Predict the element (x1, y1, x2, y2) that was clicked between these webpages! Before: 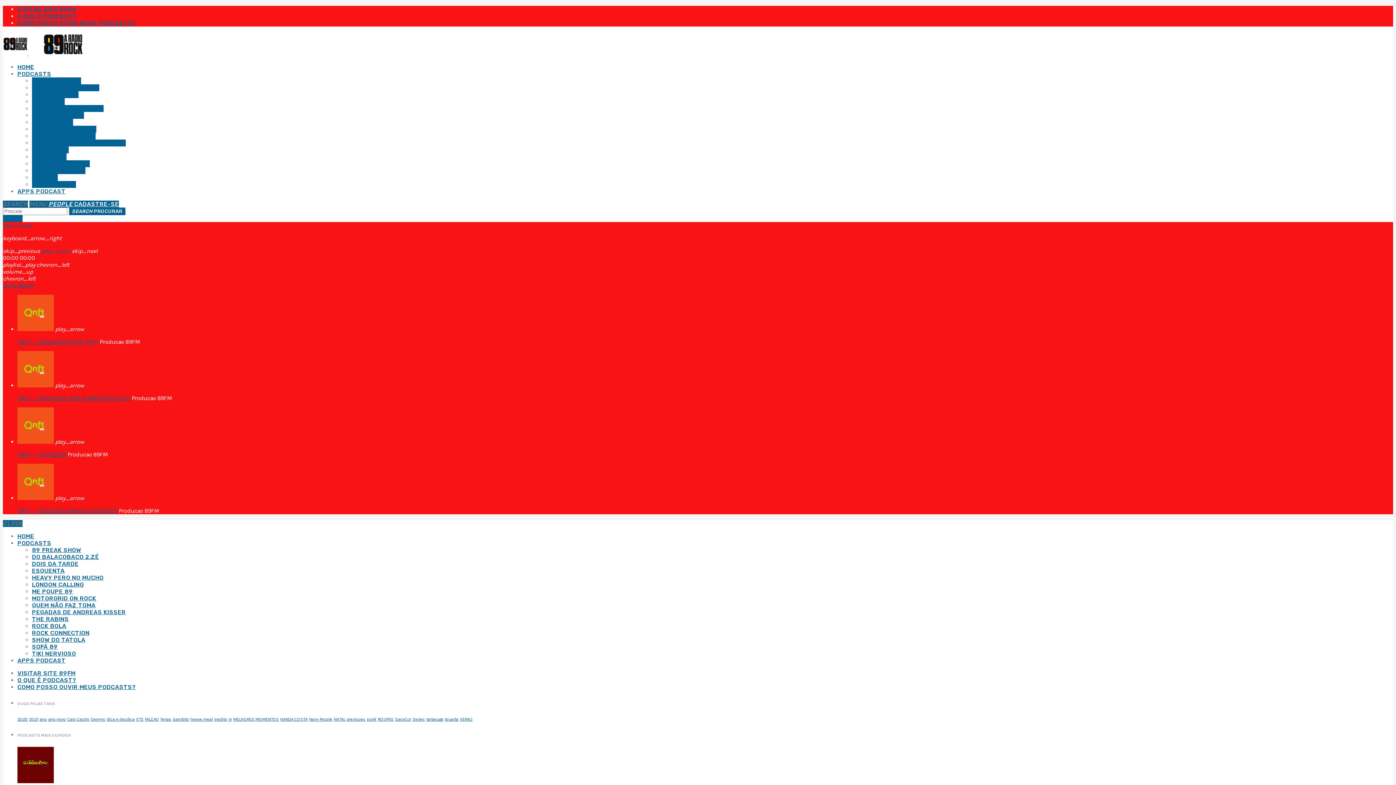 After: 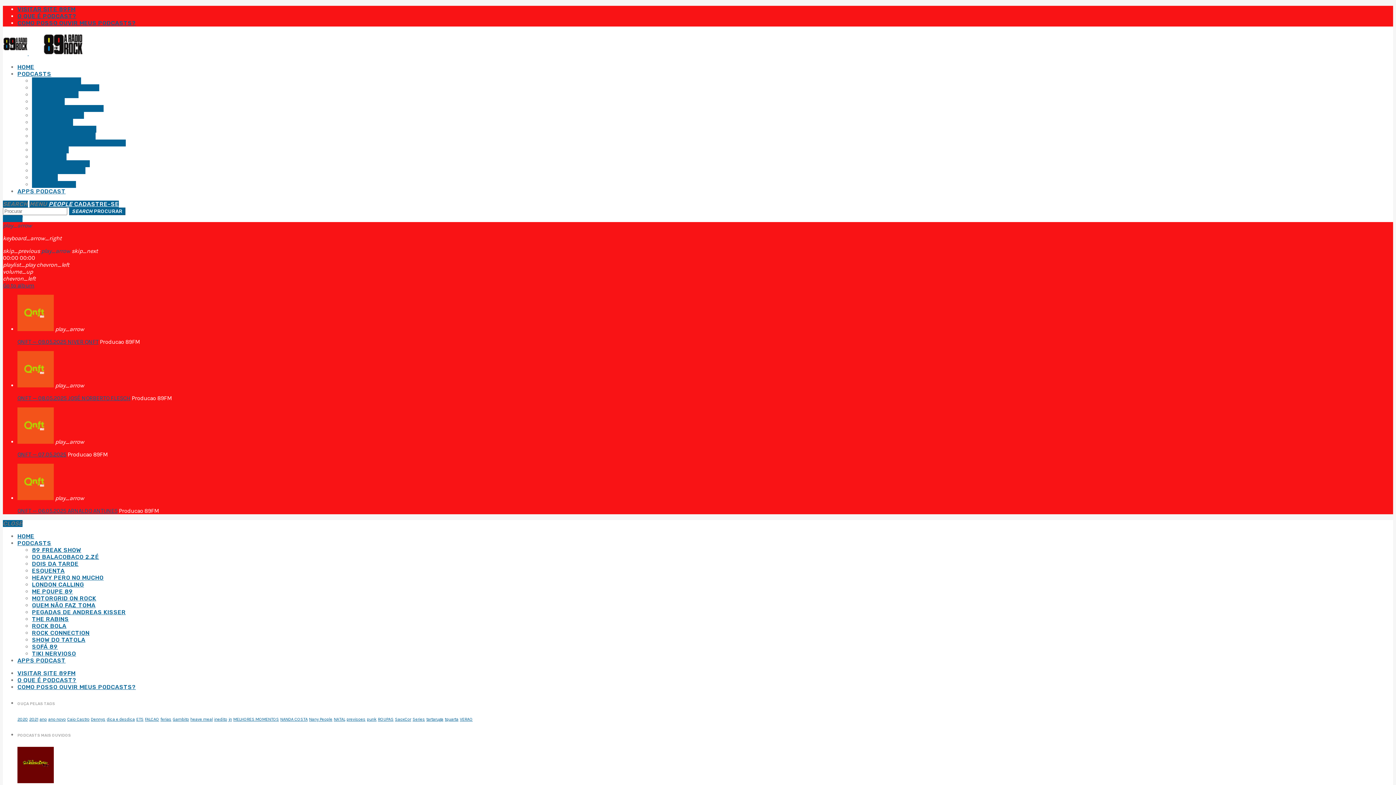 Action: label:   bbox: (2, 48, 95, 56)